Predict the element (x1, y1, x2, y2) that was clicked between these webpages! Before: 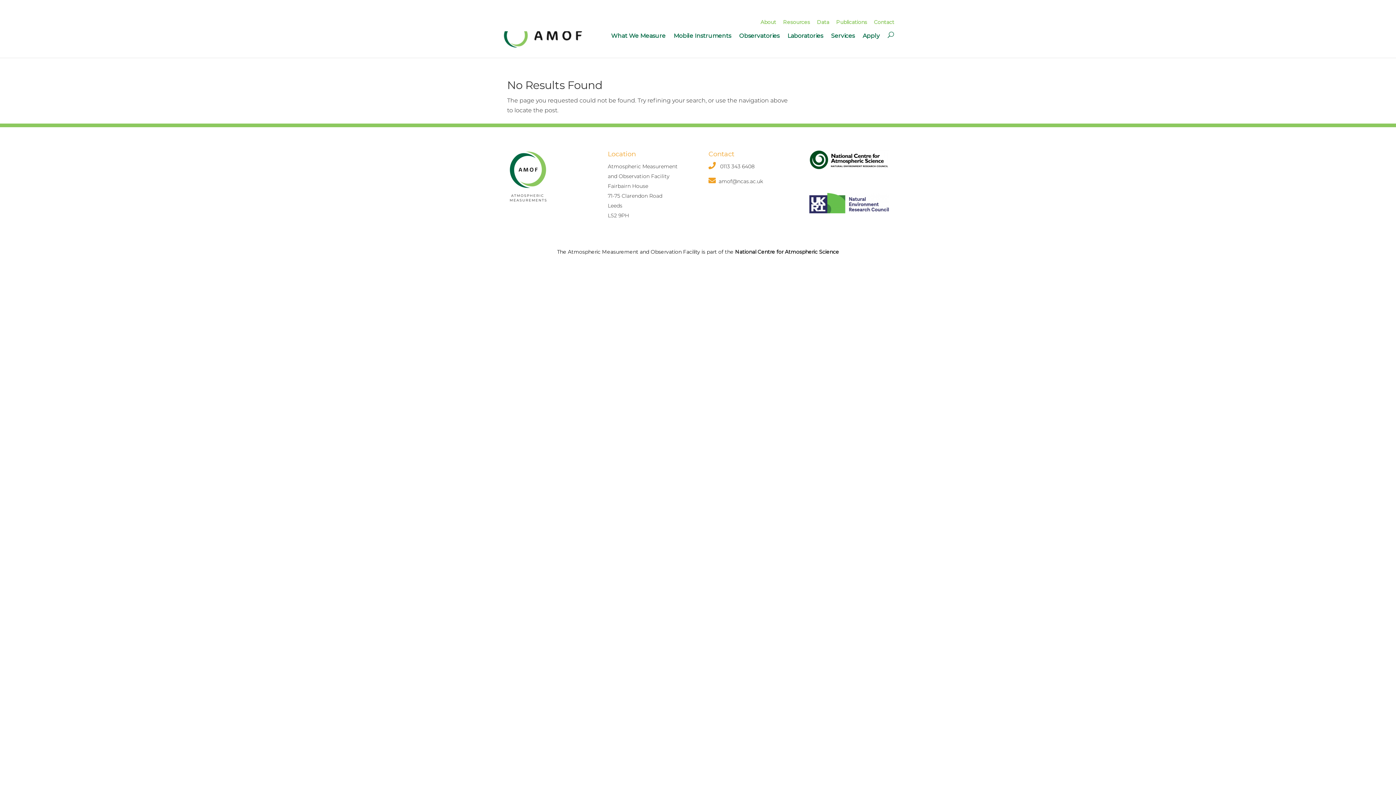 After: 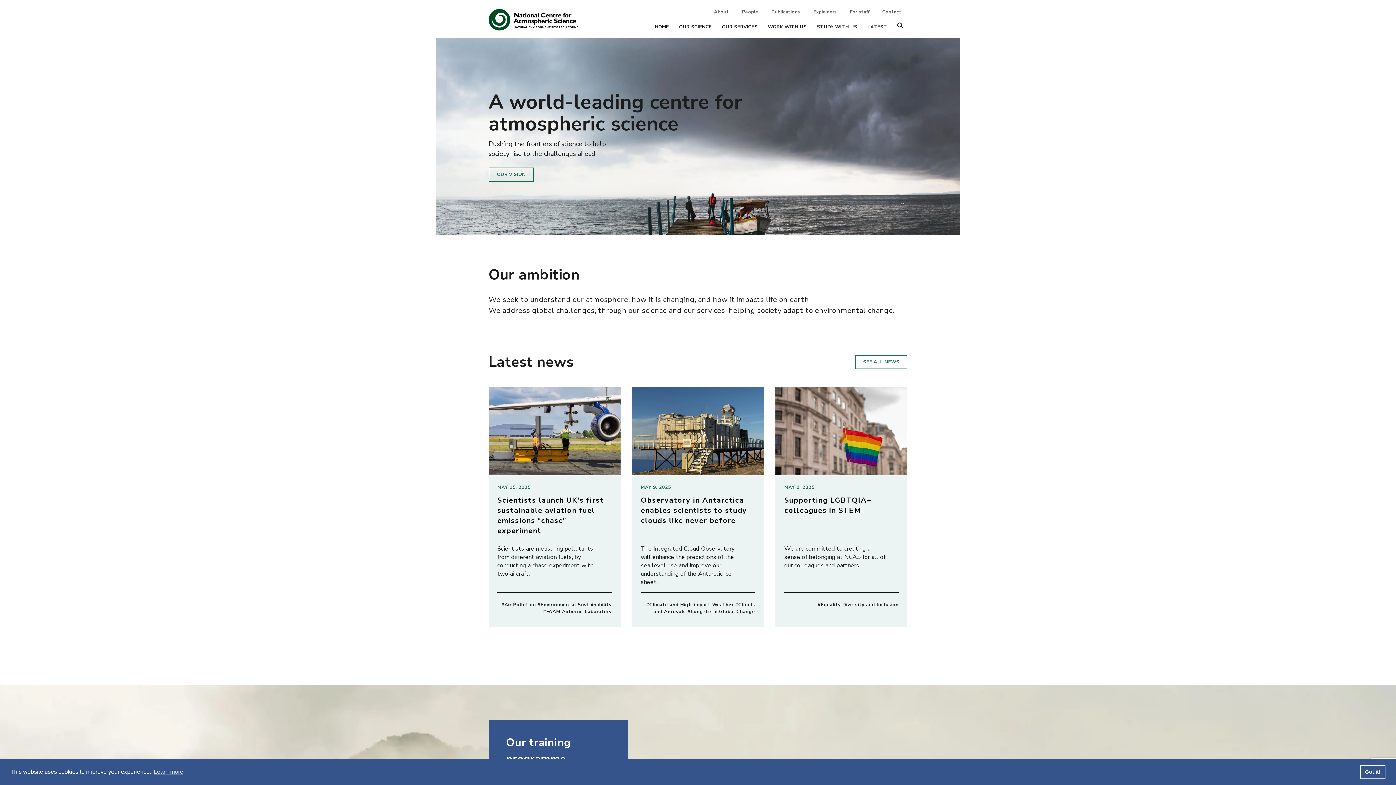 Action: bbox: (735, 248, 839, 255) label: National Centre for Atmospheric Science